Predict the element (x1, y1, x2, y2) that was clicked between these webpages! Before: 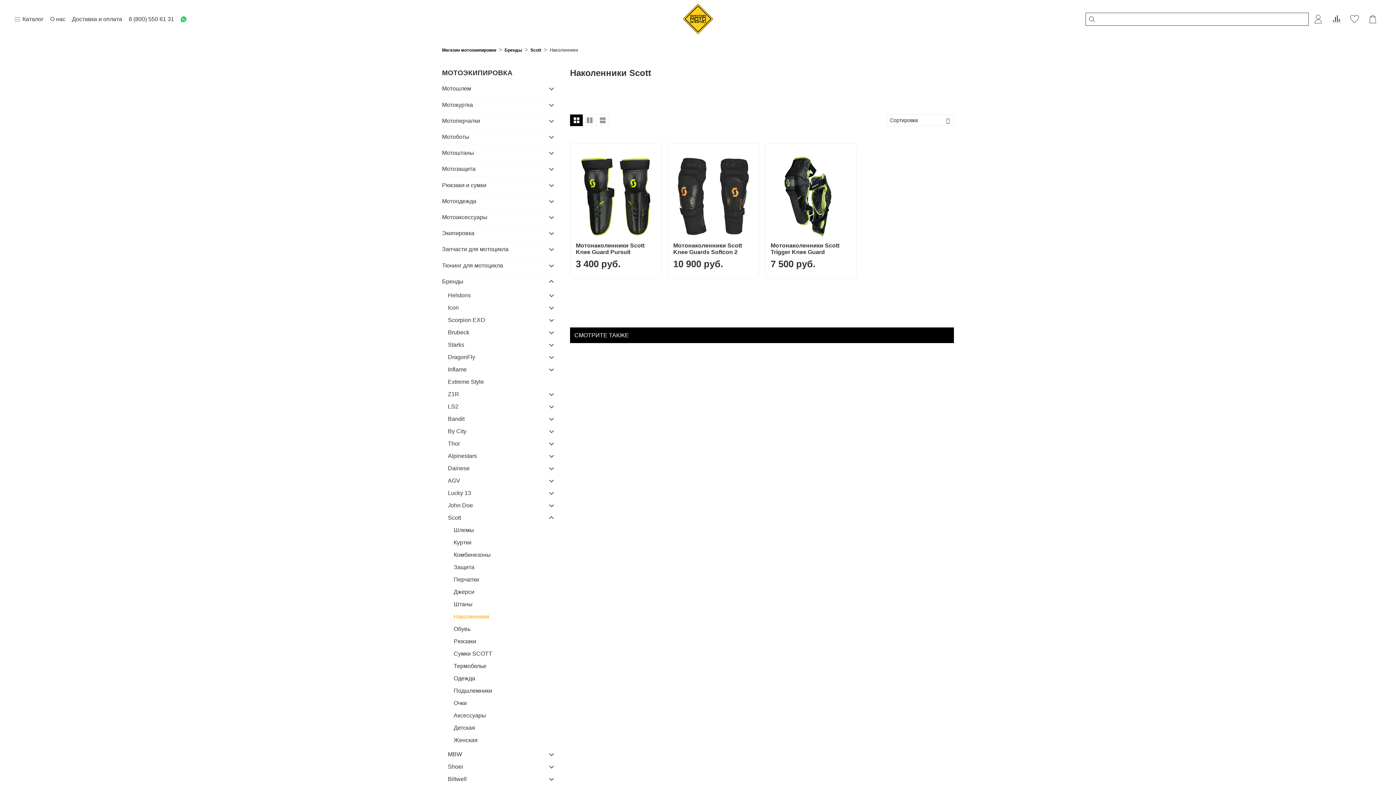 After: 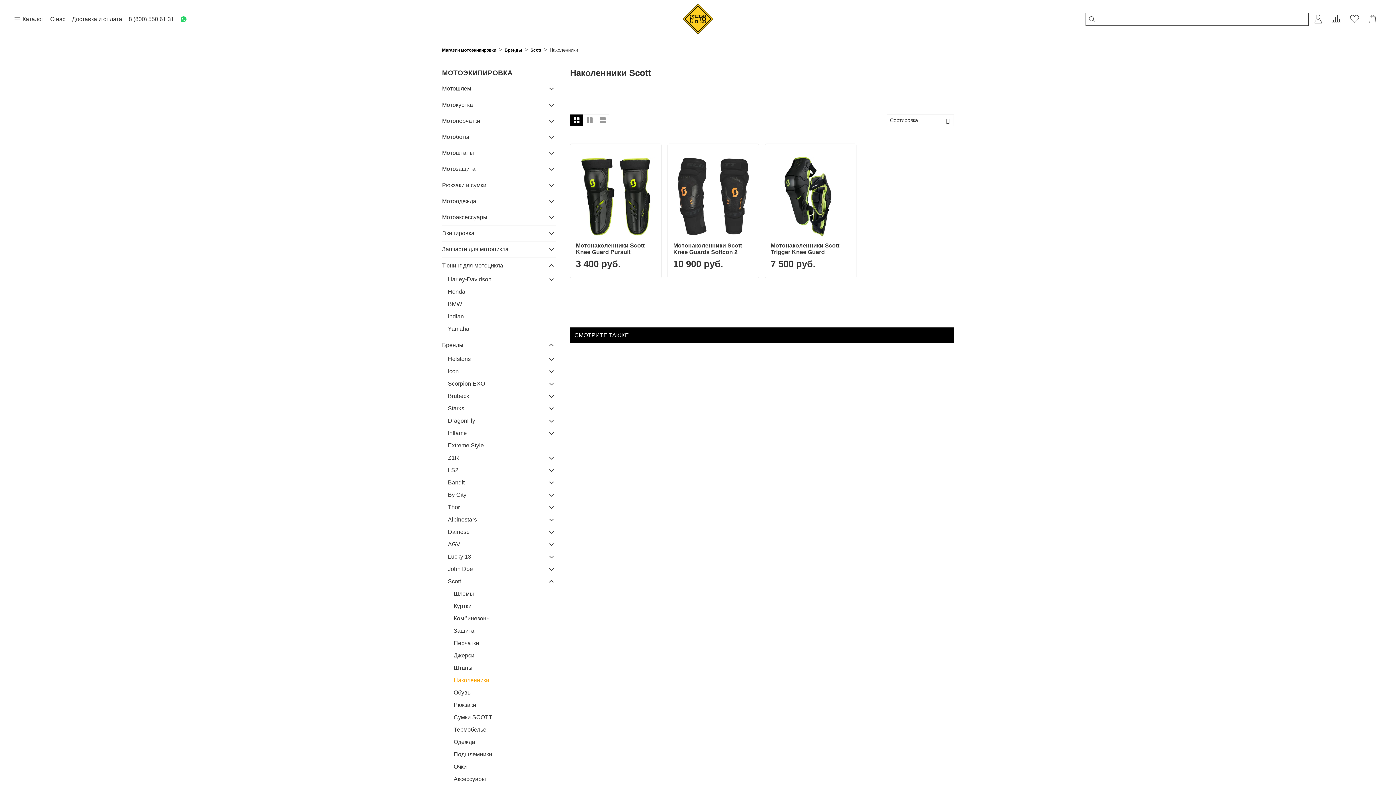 Action: bbox: (547, 261, 555, 270)